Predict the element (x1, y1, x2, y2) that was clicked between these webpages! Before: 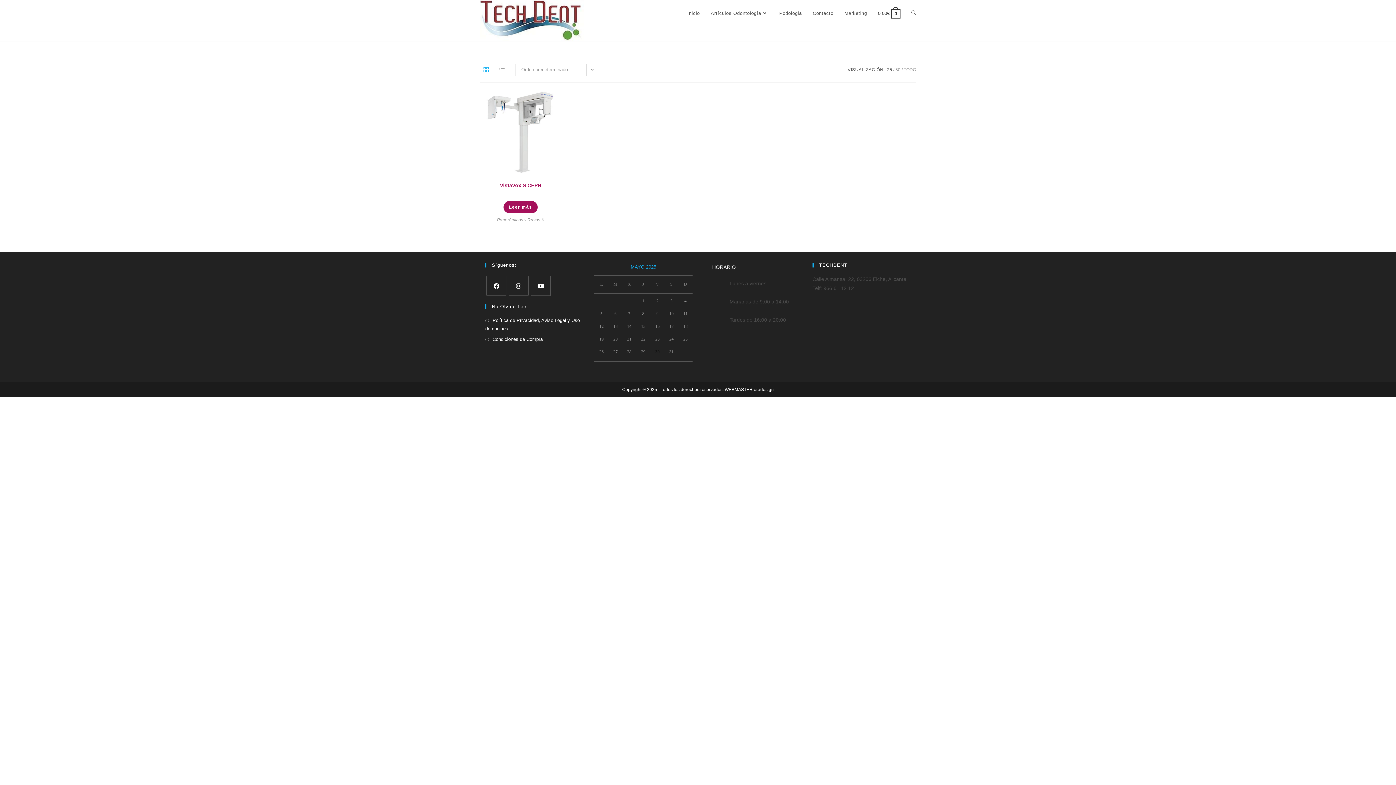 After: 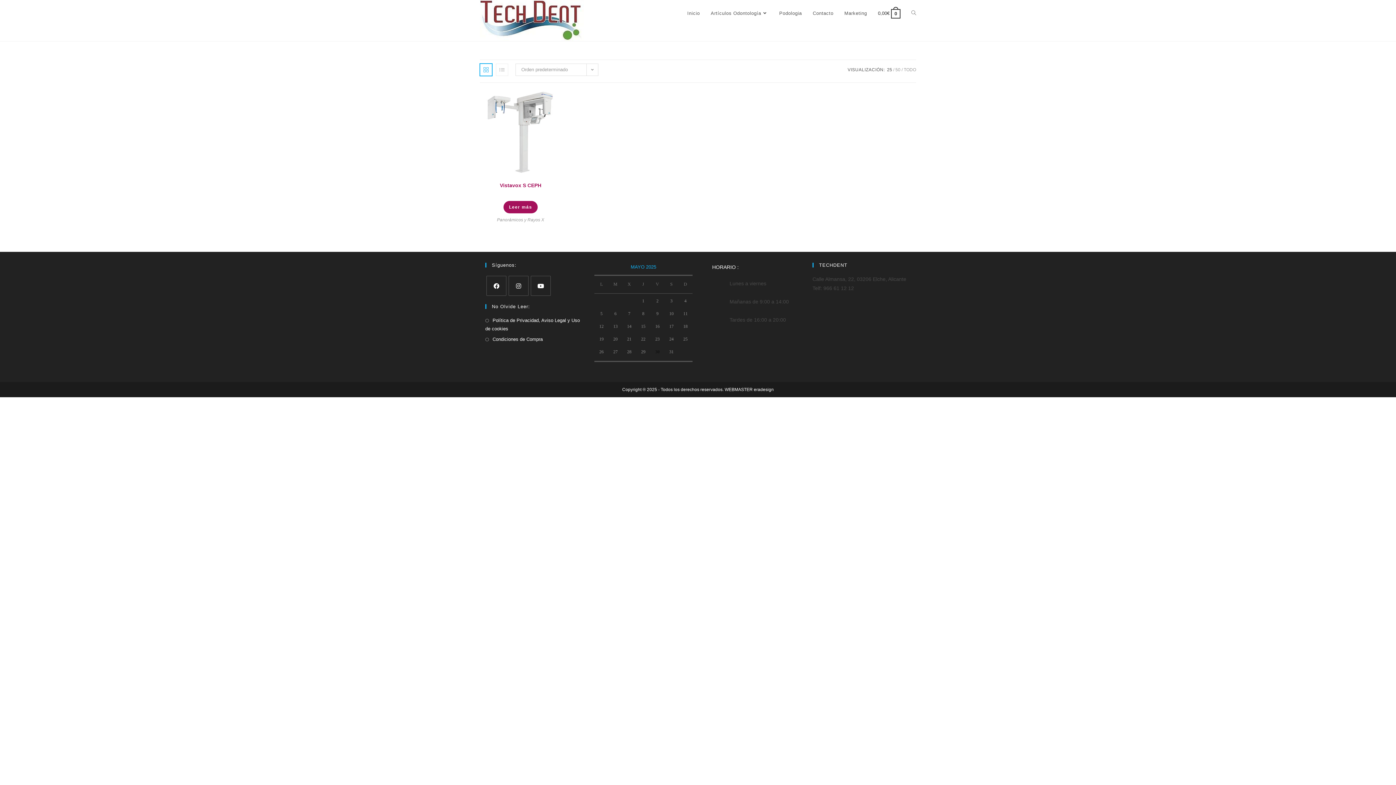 Action: bbox: (480, 63, 492, 76)